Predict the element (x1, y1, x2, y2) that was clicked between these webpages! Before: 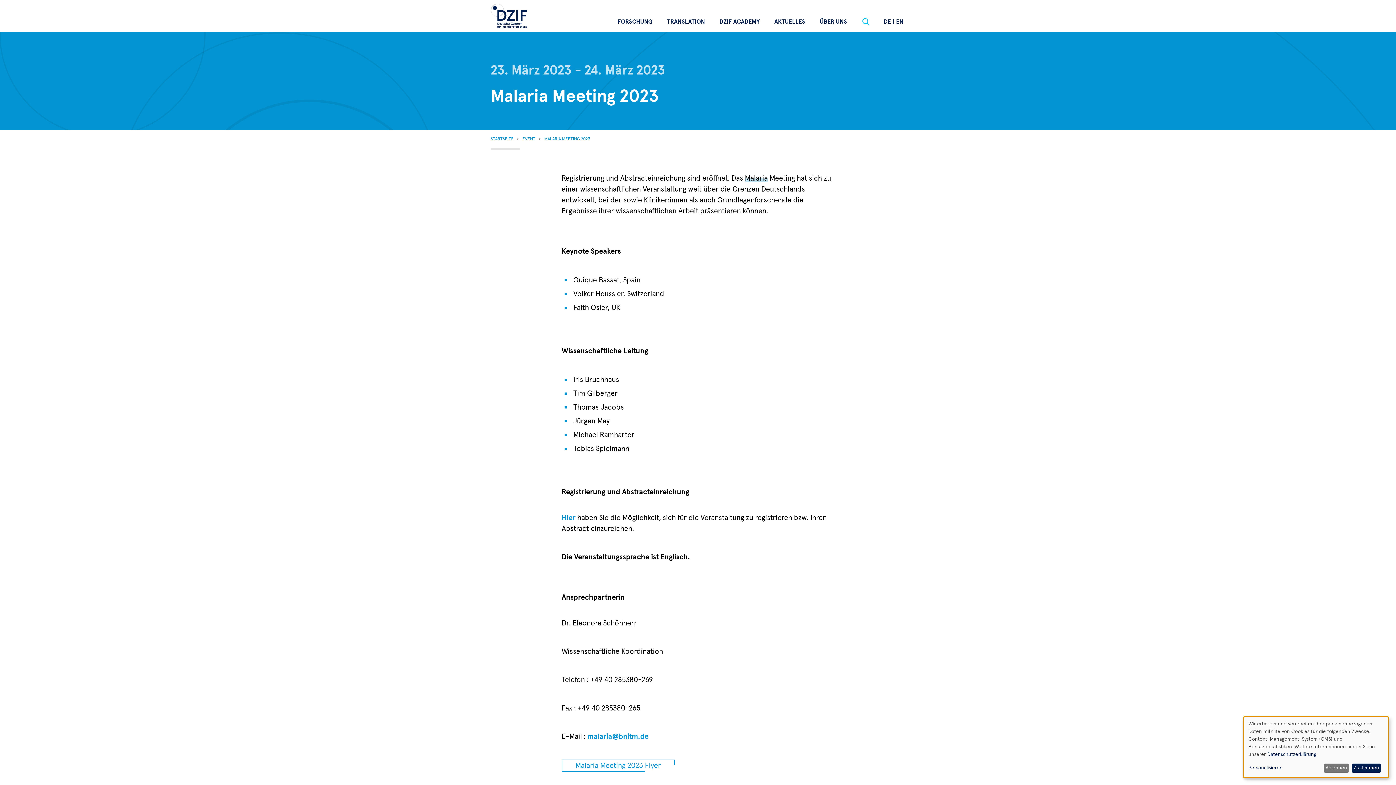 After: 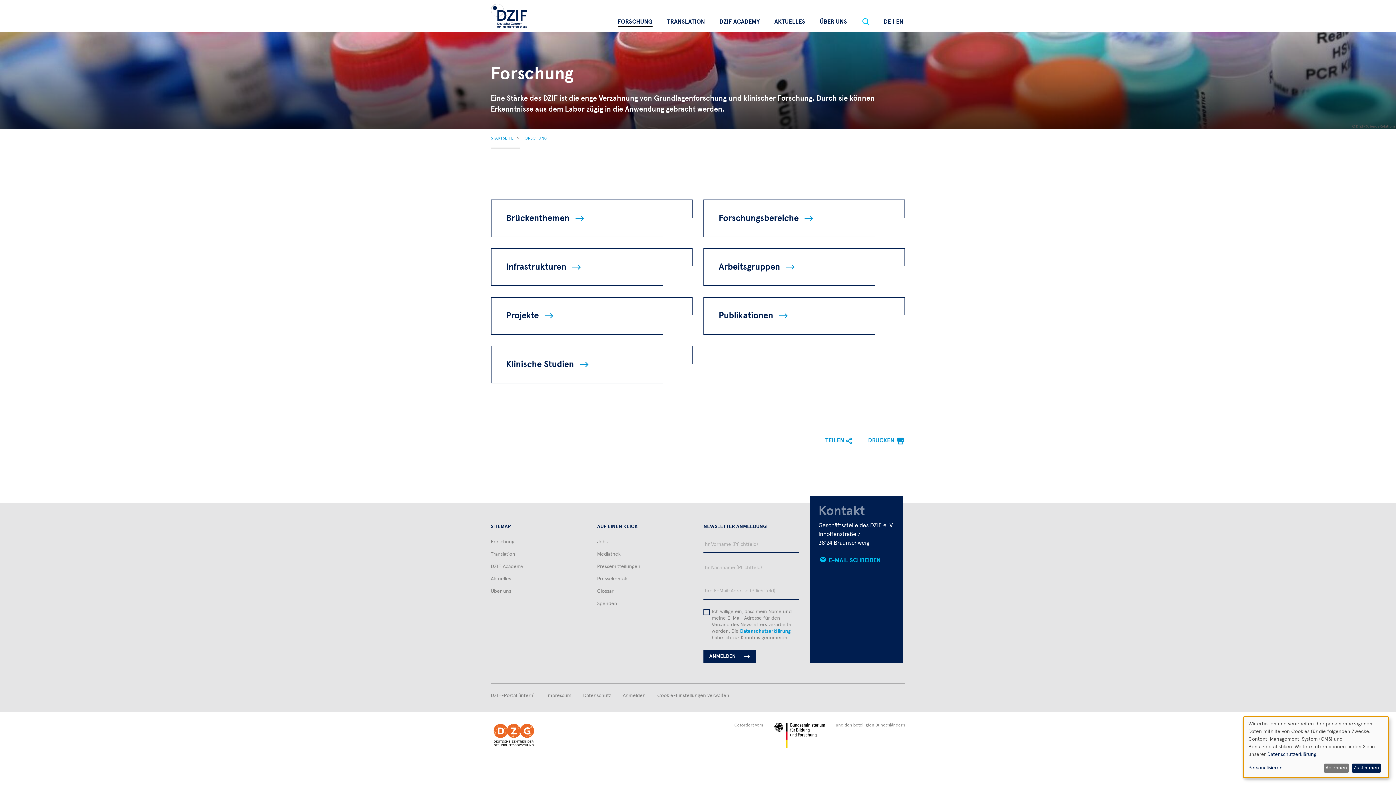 Action: bbox: (617, 17, 652, 26) label: FORSCHUNG